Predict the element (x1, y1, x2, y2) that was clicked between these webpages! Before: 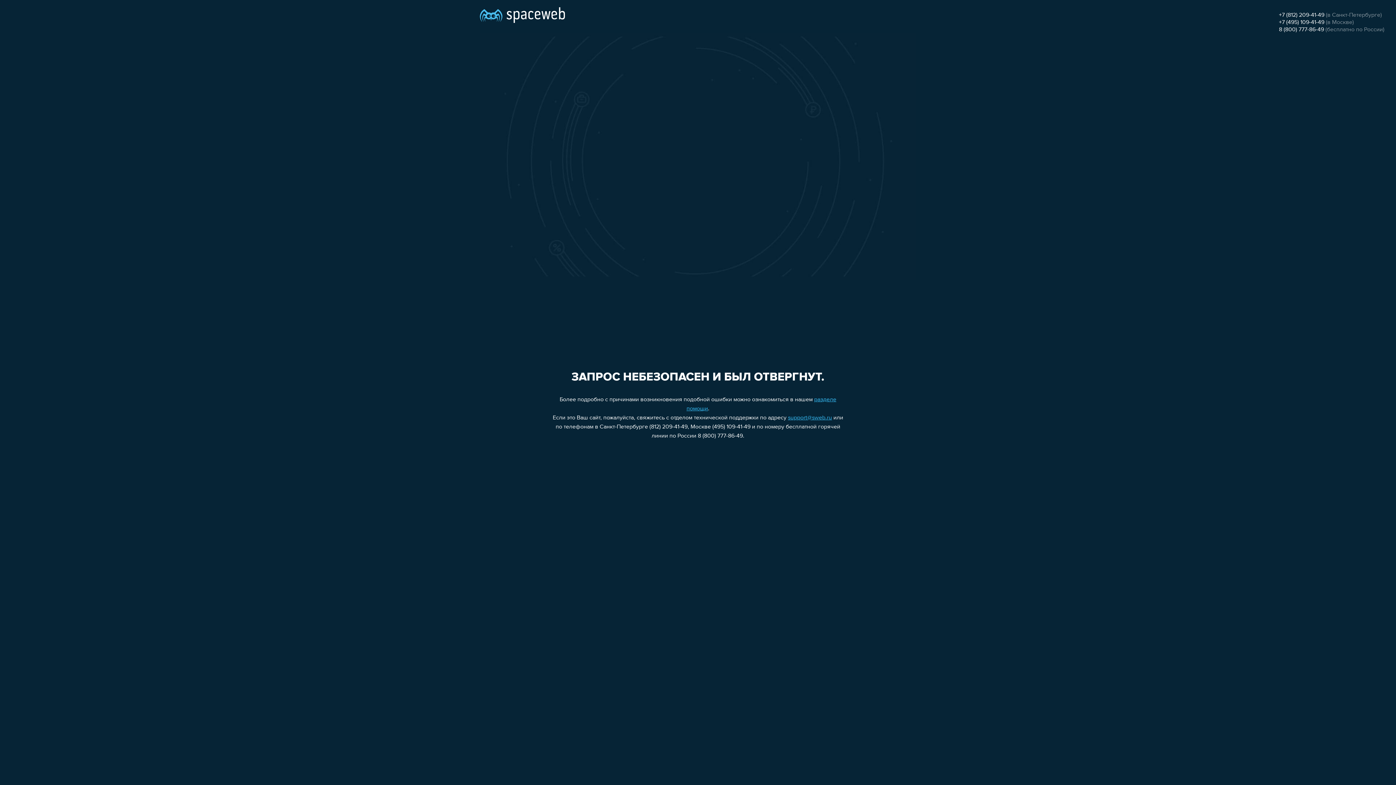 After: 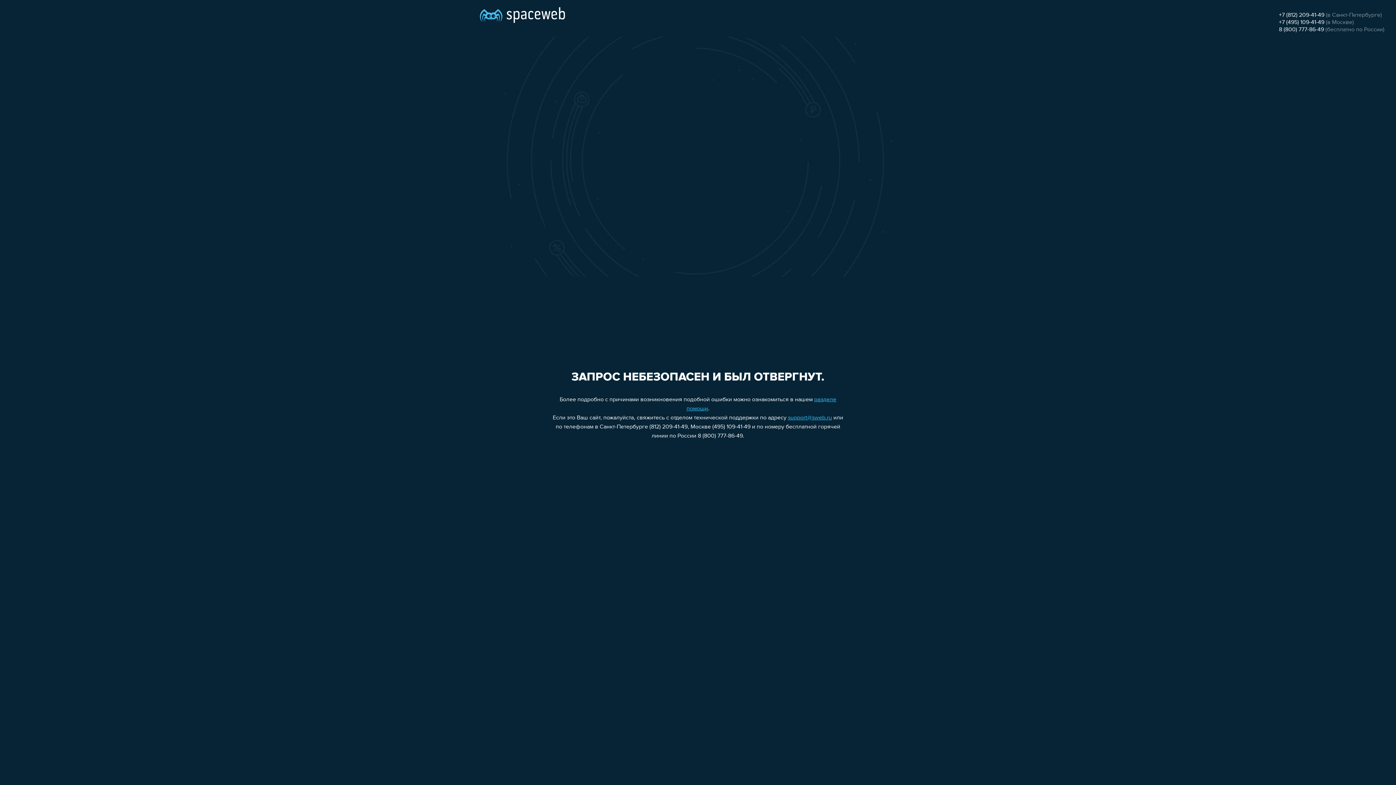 Action: bbox: (788, 415, 832, 421) label: support@sweb.ru